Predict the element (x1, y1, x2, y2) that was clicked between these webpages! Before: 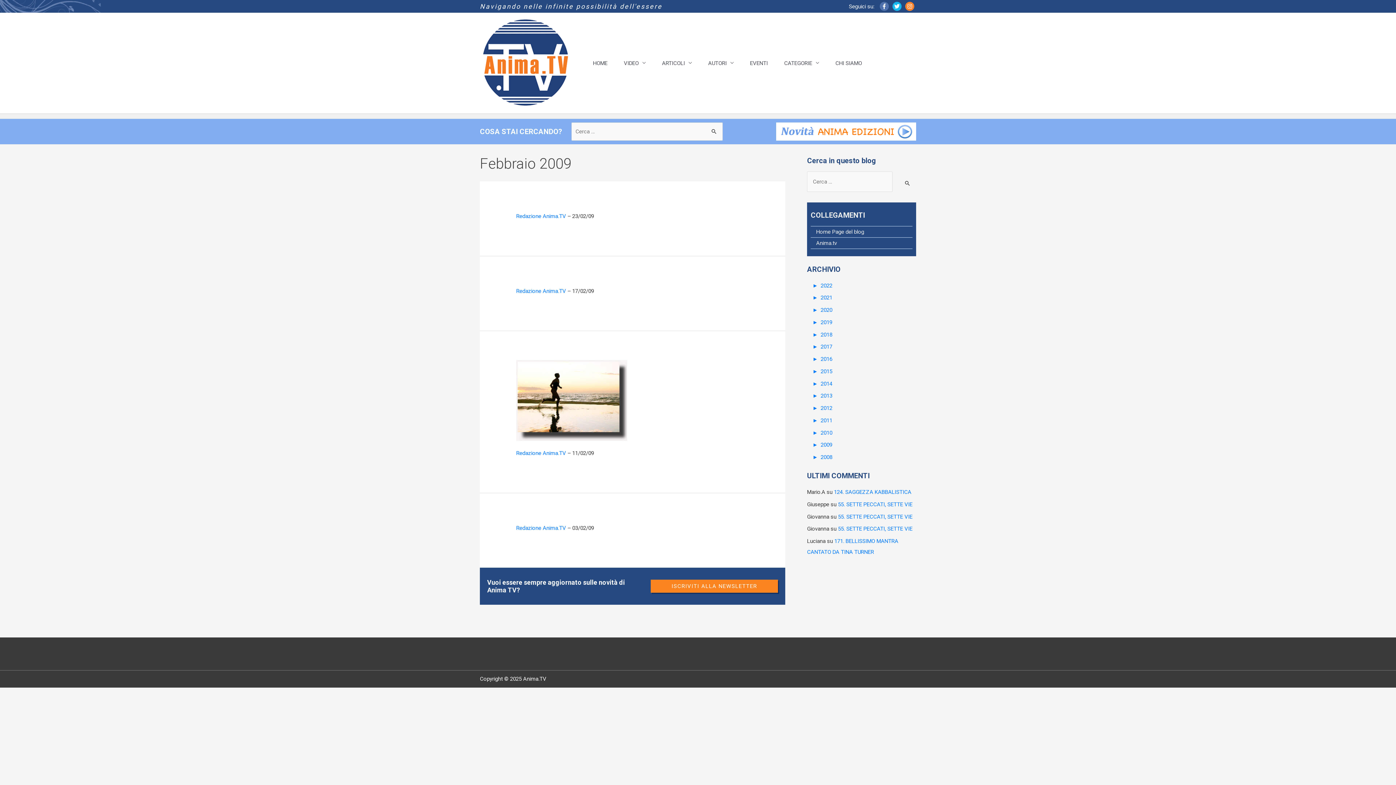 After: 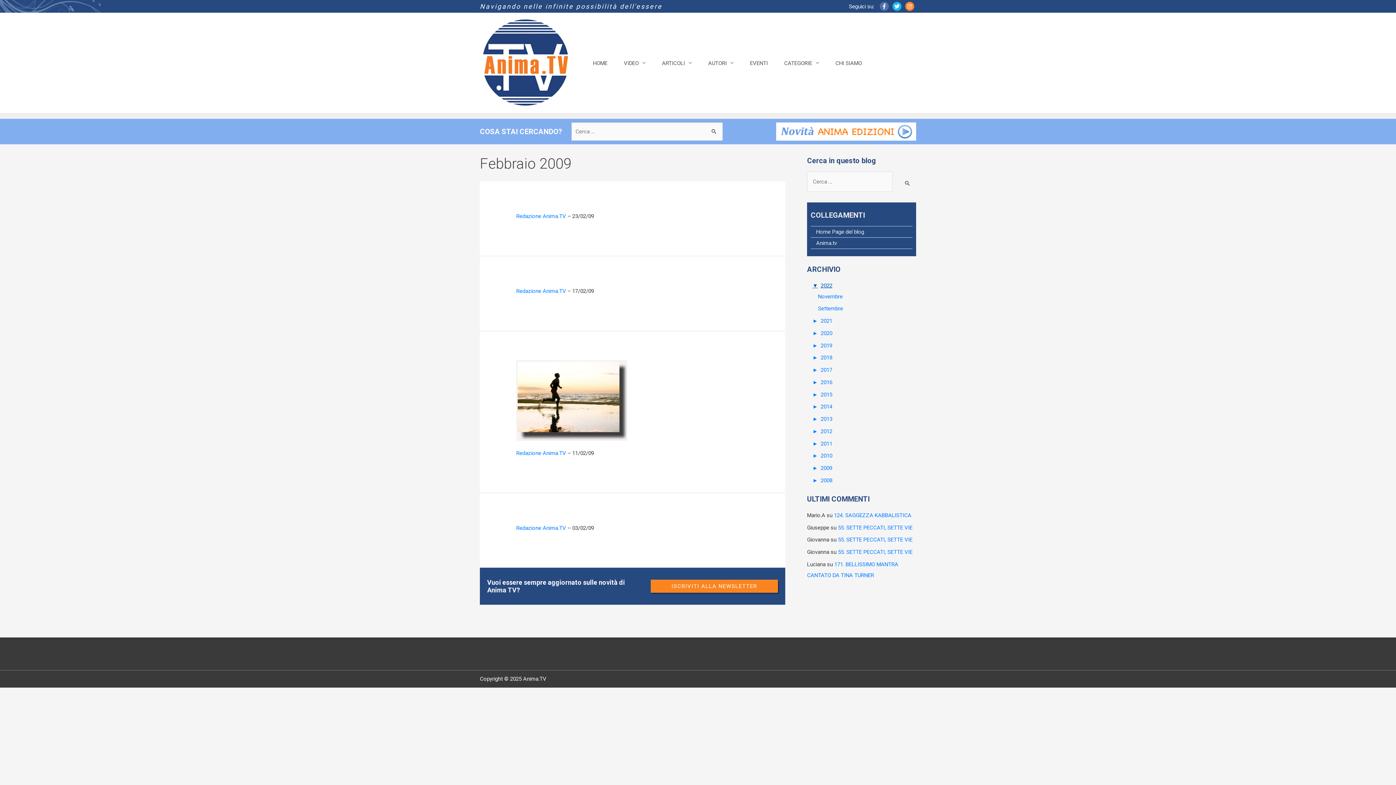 Action: label: ►2022 bbox: (812, 282, 832, 288)